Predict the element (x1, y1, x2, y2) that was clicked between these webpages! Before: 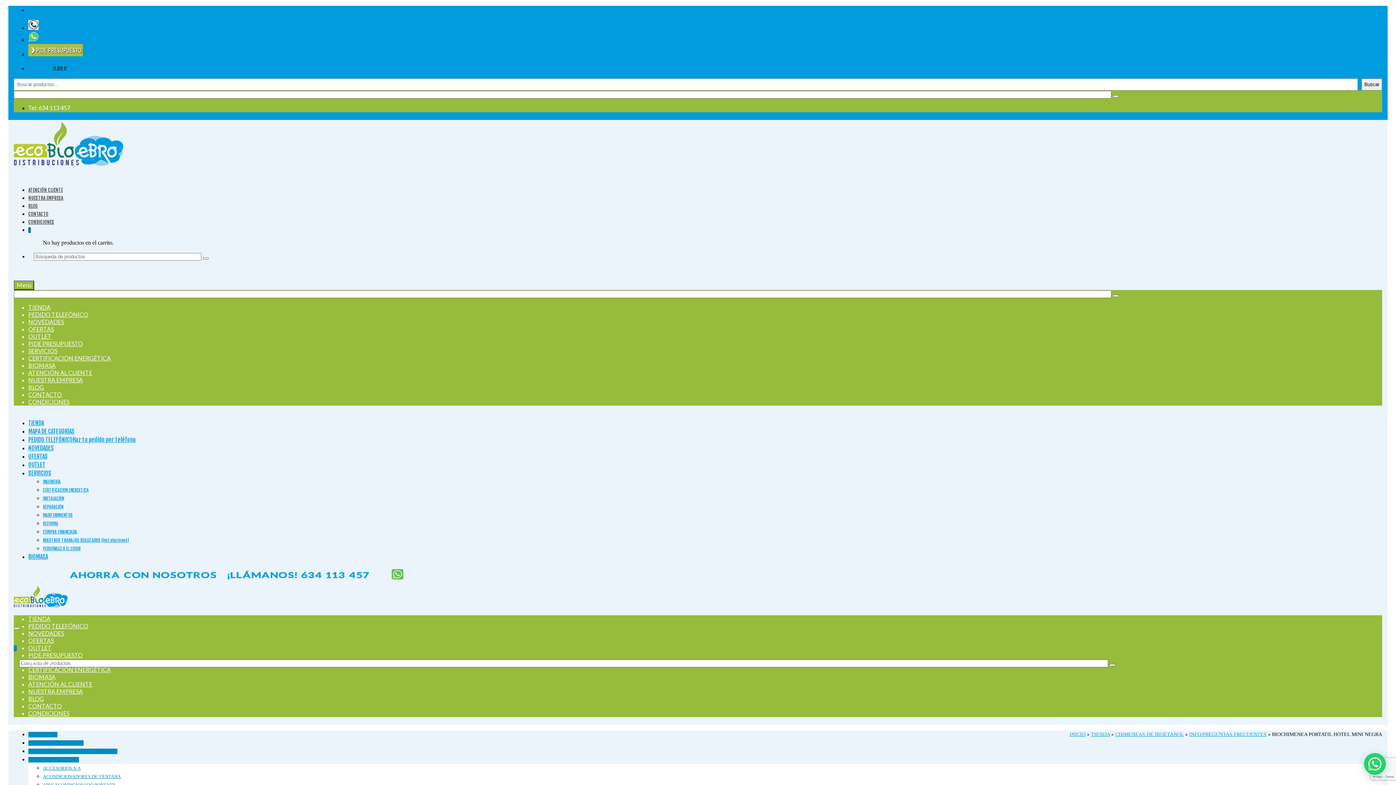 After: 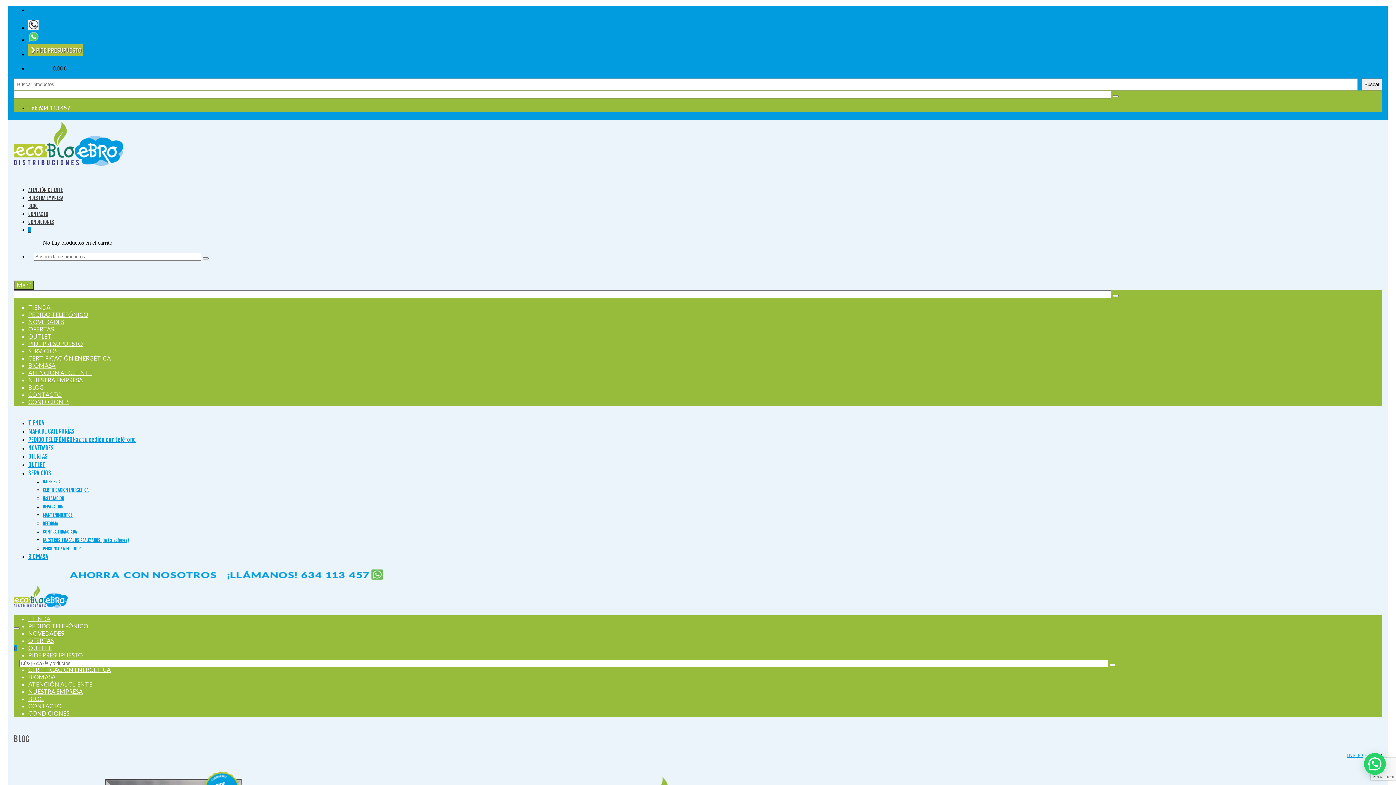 Action: label: BLOG bbox: (28, 203, 37, 209)